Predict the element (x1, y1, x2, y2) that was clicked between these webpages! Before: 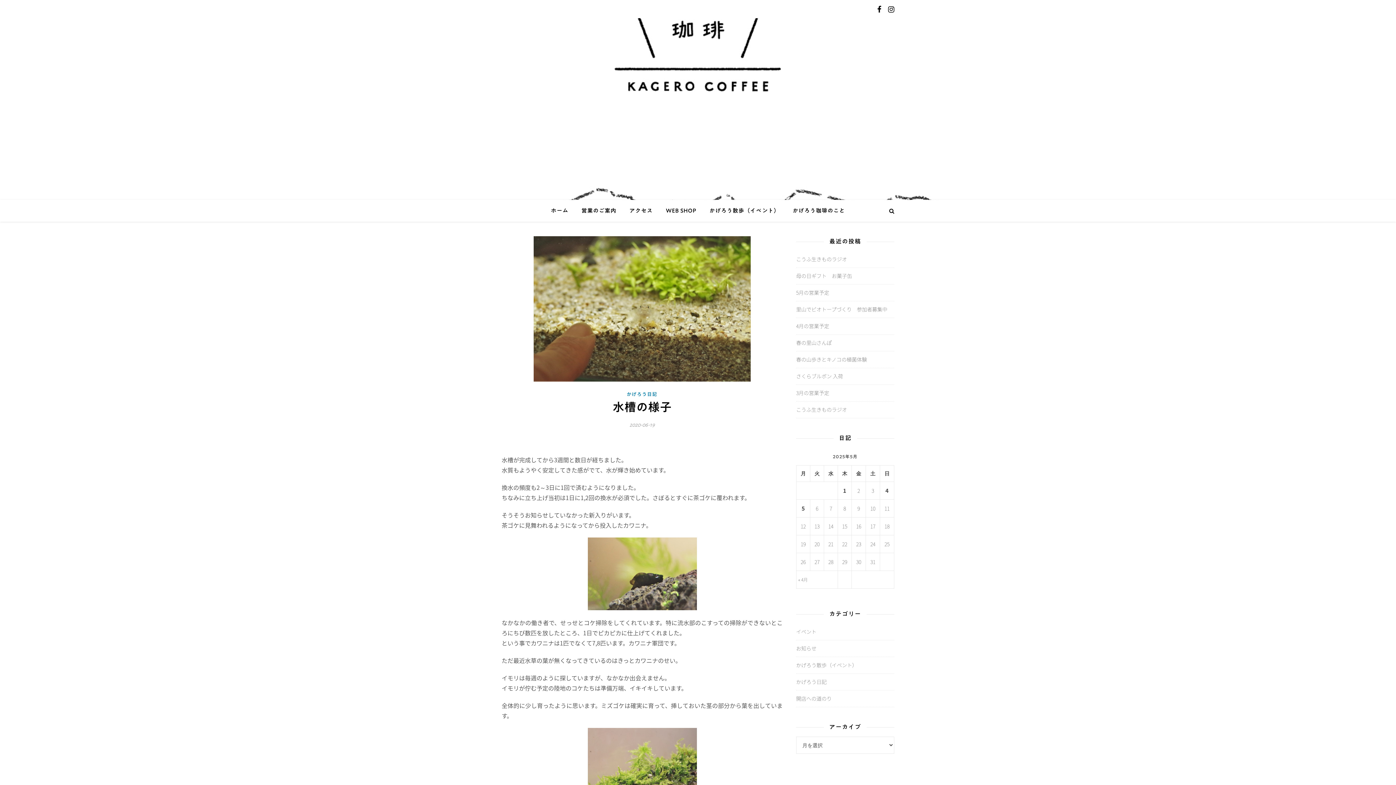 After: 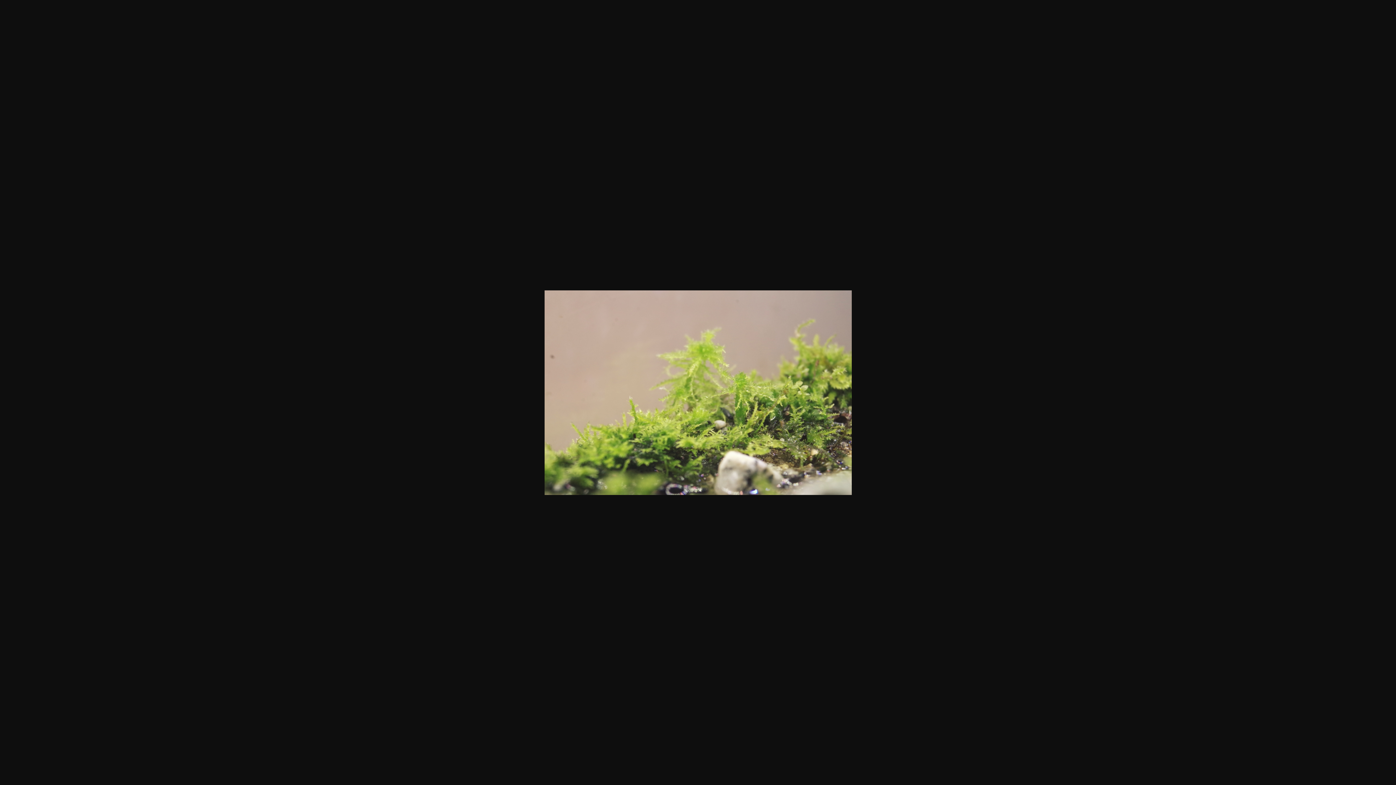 Action: bbox: (501, 728, 782, 801)